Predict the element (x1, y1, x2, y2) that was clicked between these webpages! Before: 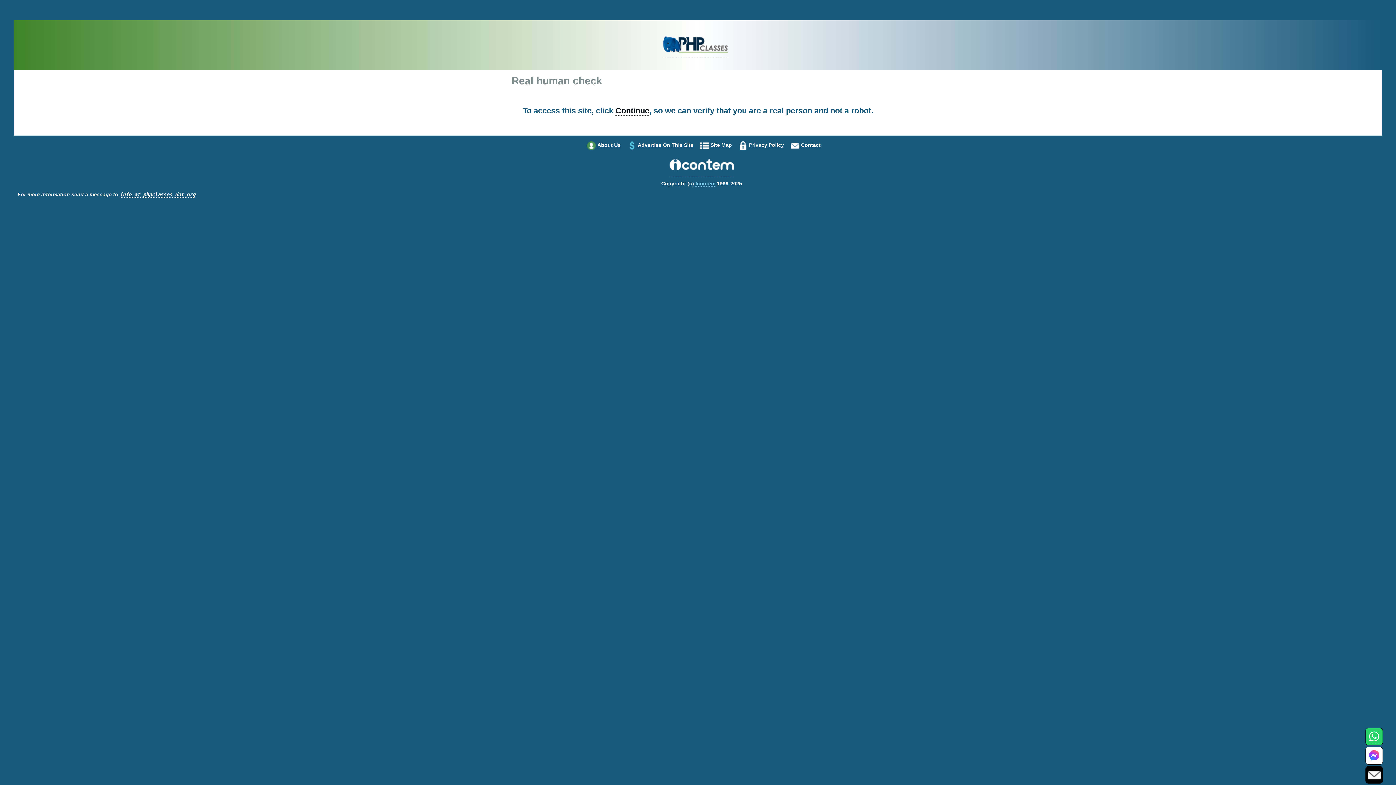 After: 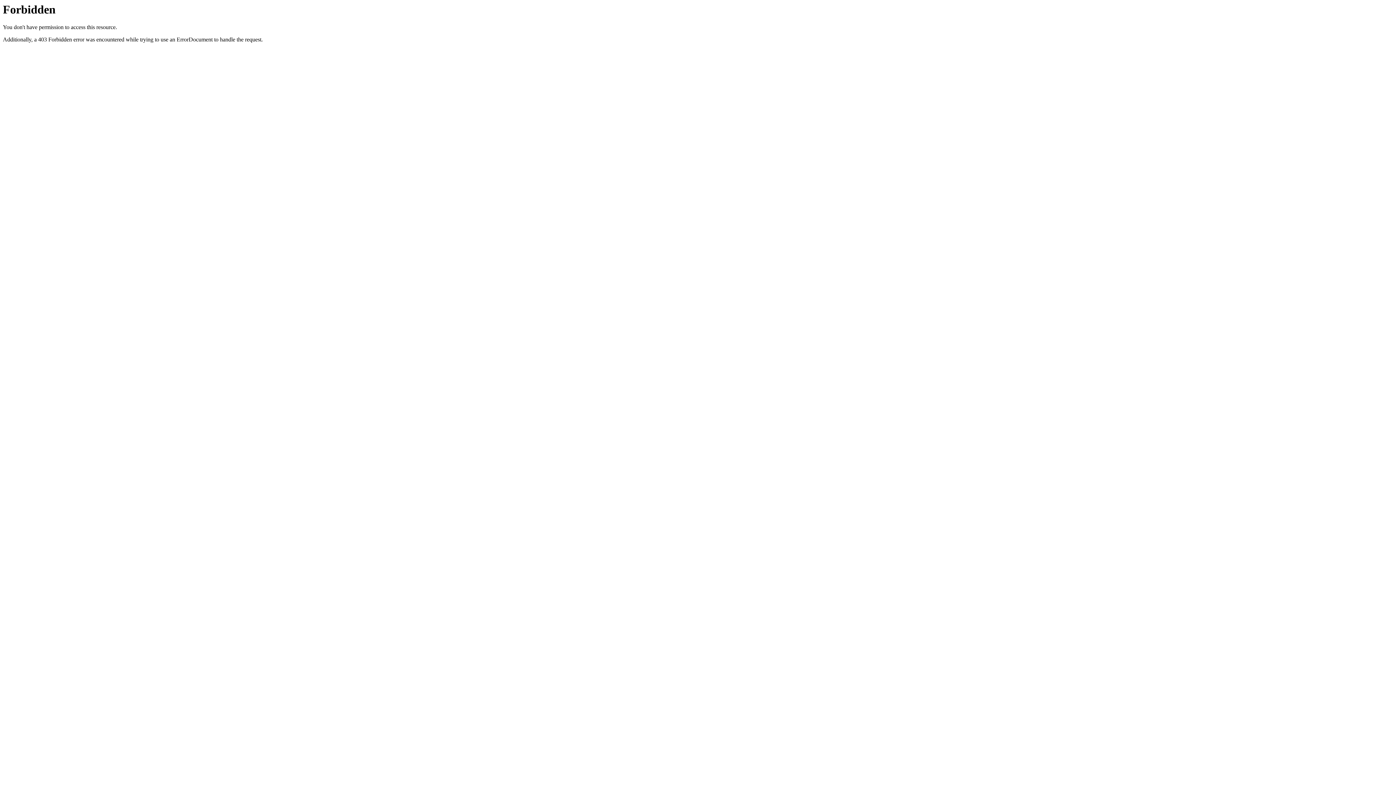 Action: bbox: (749, 142, 784, 148) label: Privacy Policy